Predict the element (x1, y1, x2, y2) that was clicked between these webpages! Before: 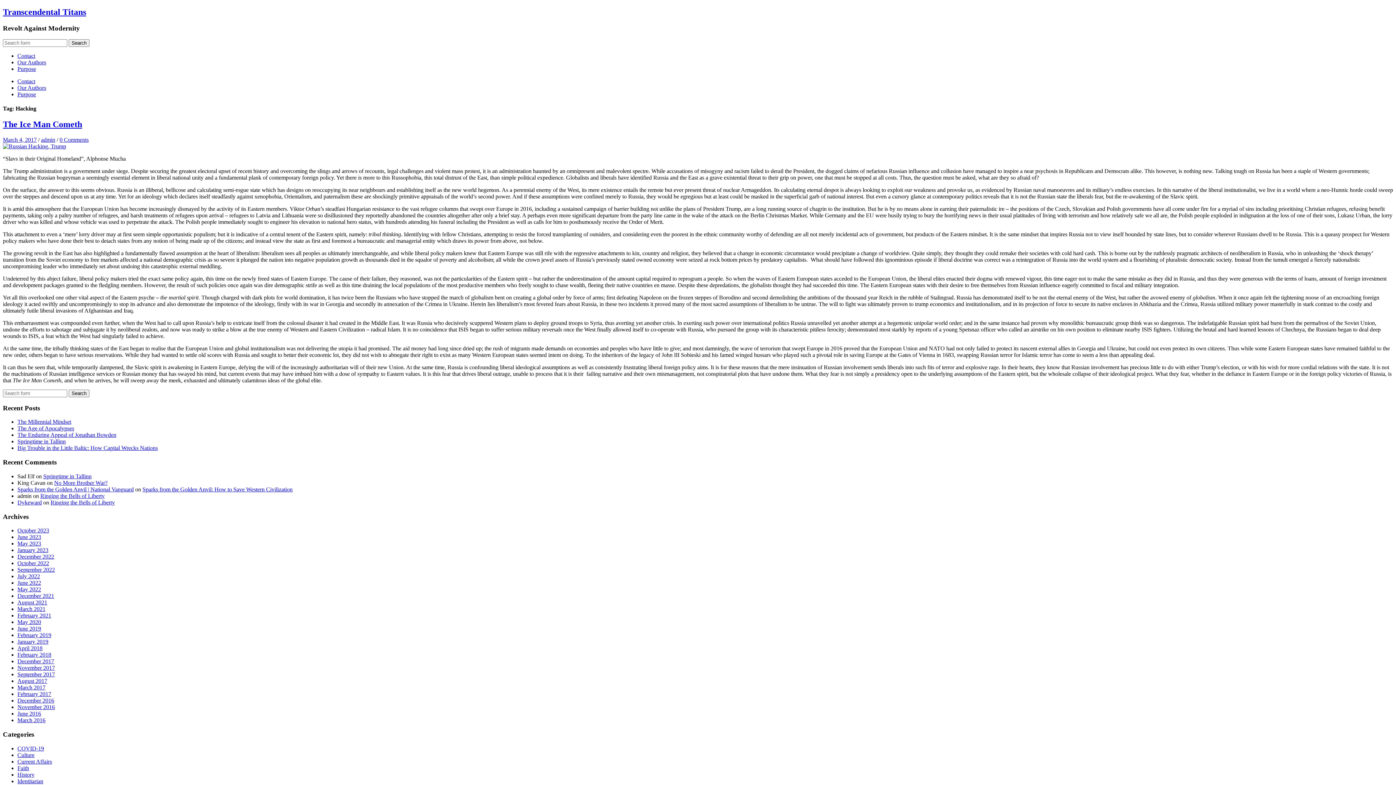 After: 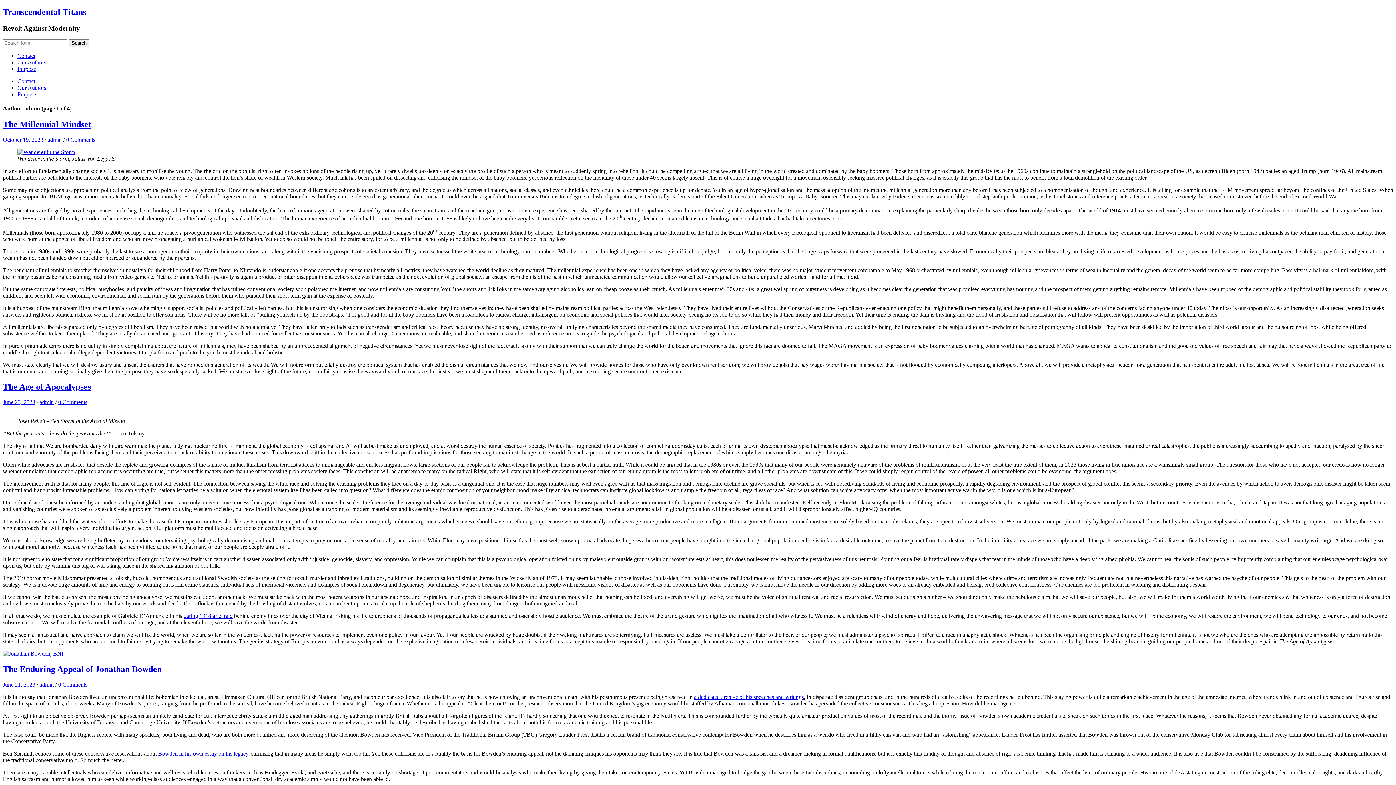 Action: bbox: (41, 136, 55, 142) label: admin